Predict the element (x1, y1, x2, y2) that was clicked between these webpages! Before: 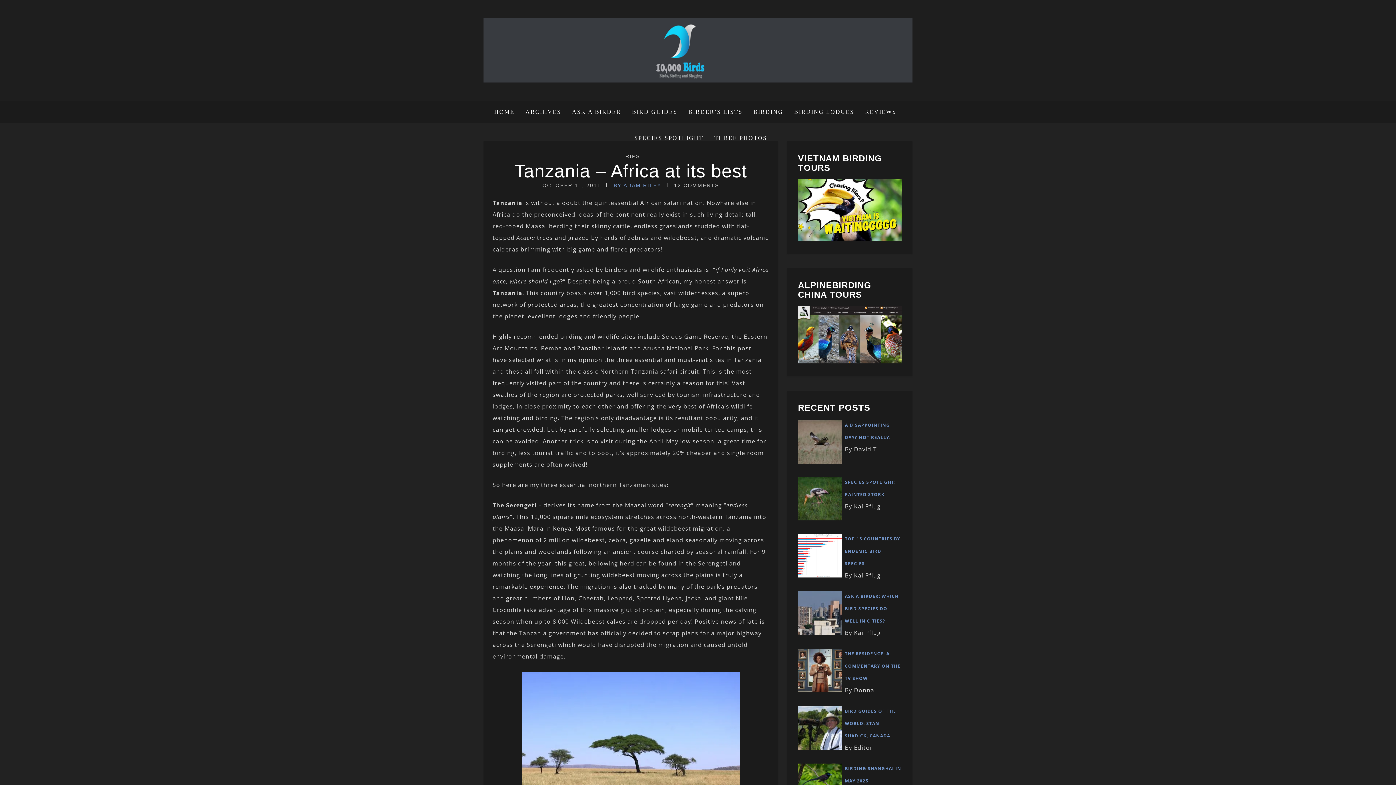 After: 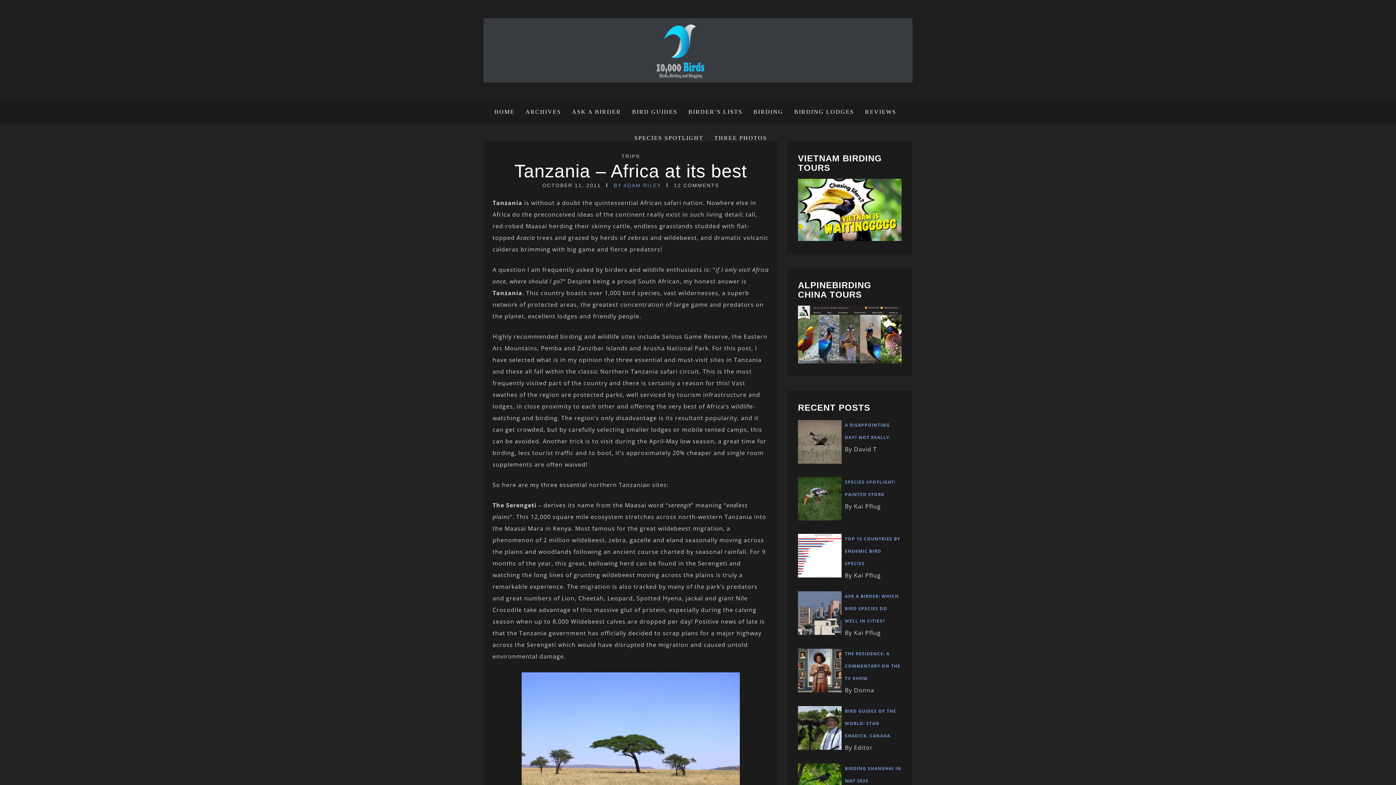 Action: bbox: (514, 161, 747, 181) label: Tanzania – Africa at its best